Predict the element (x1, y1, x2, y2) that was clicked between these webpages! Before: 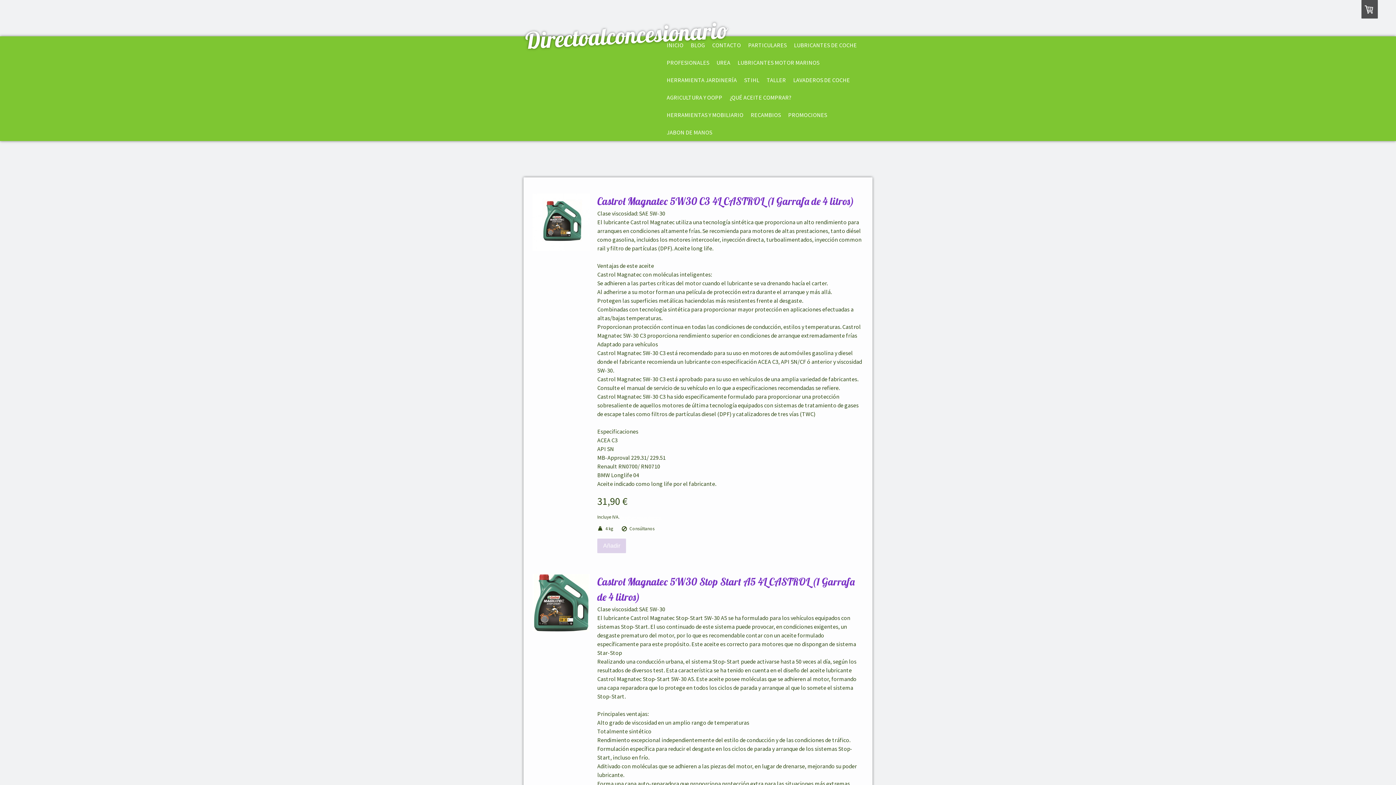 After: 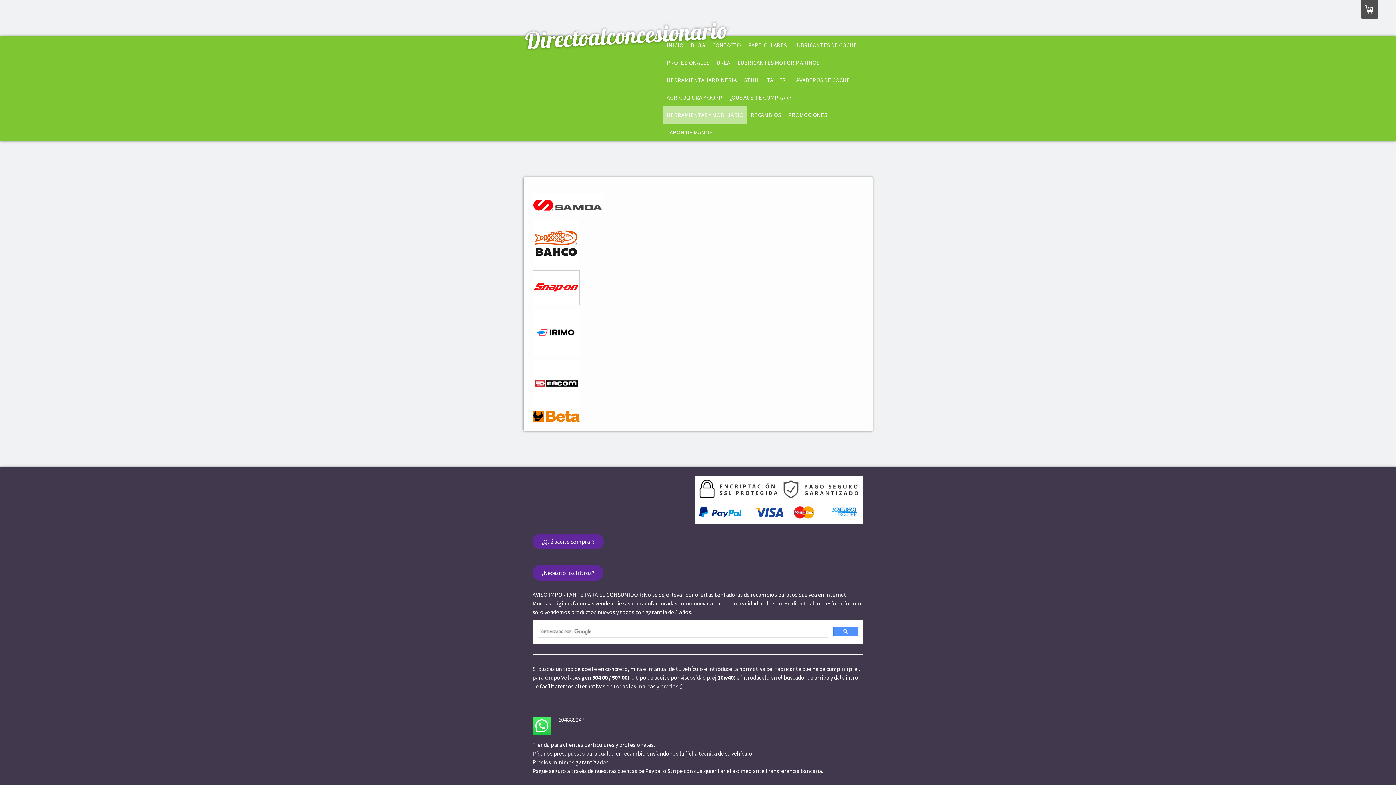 Action: bbox: (663, 106, 747, 123) label: HERRAMIENTAS Y MOBILIARIO